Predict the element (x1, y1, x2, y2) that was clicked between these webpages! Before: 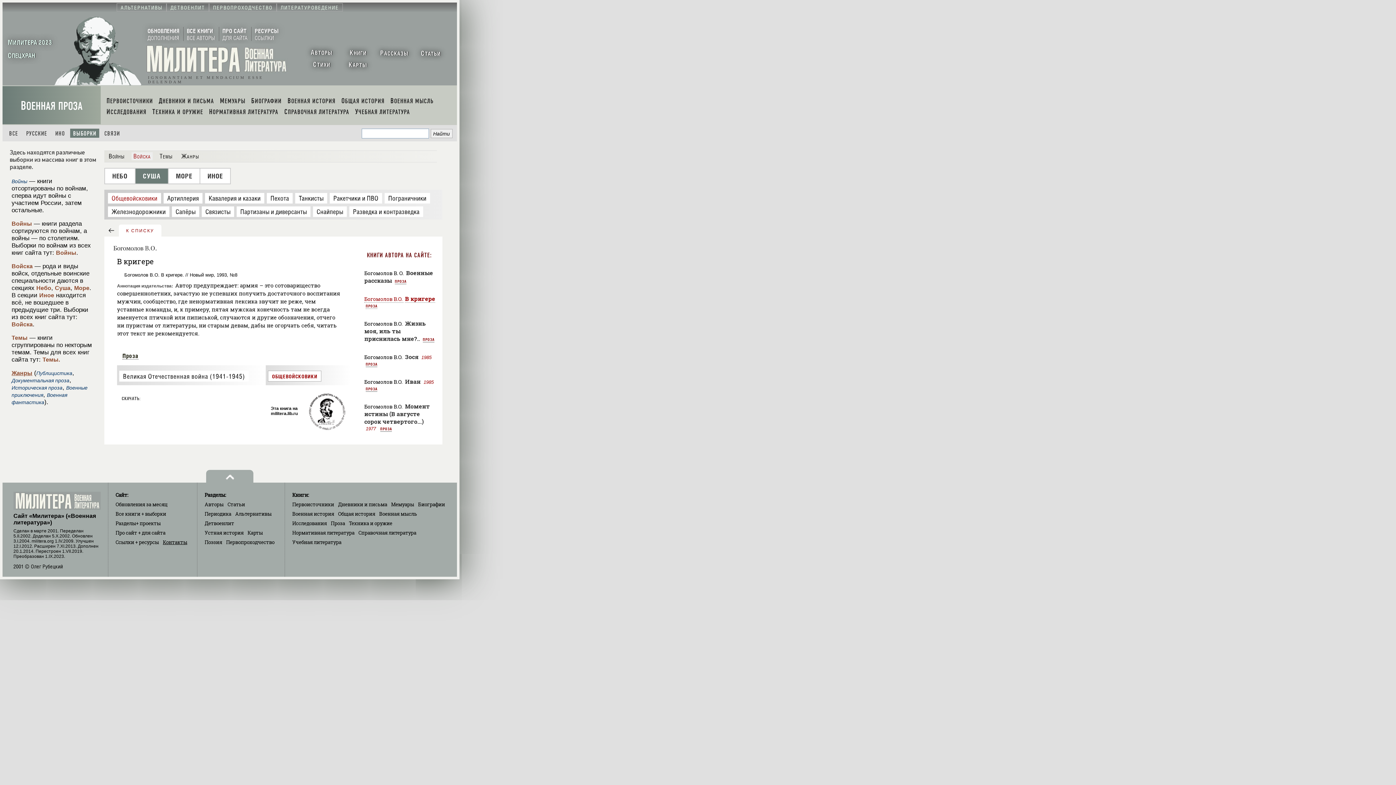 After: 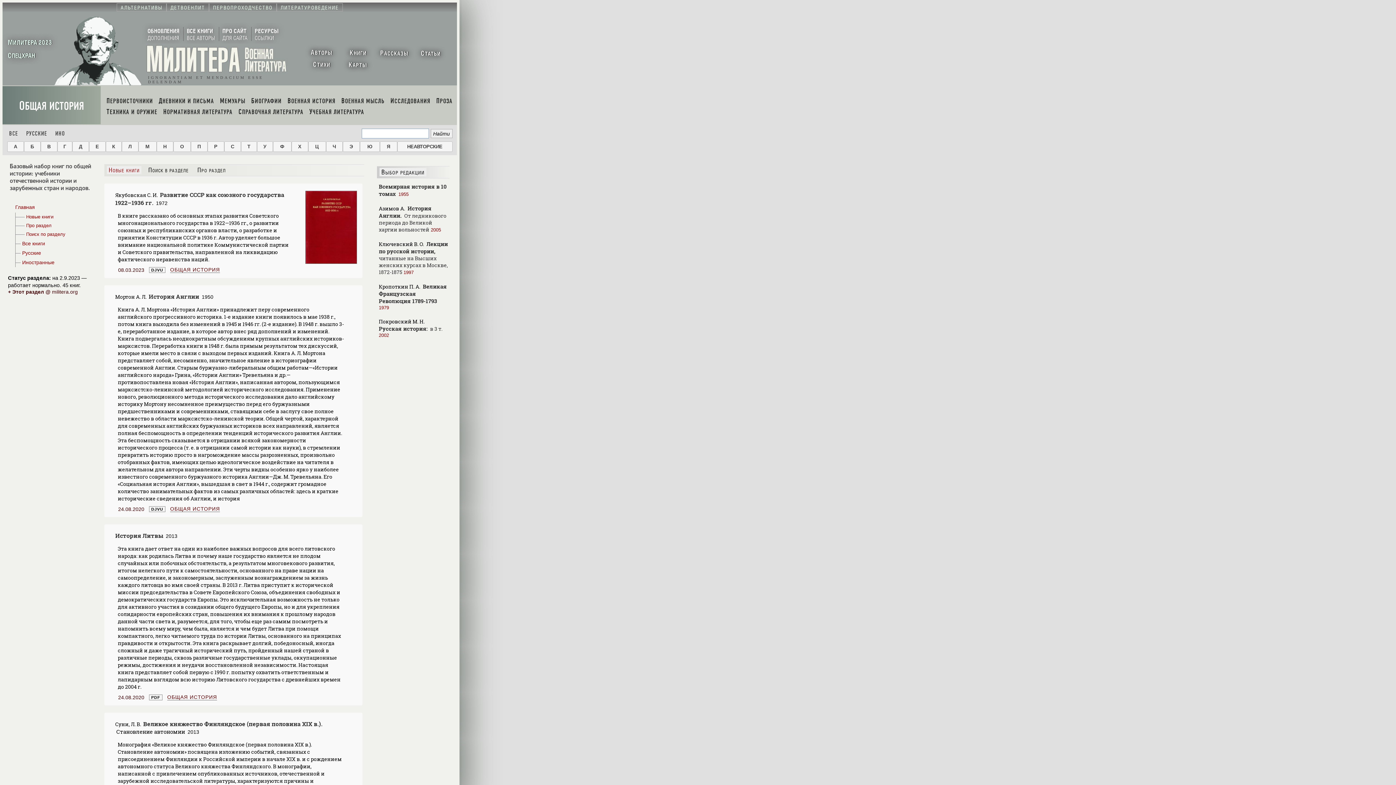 Action: bbox: (339, 97, 386, 104) label: ОБЩАЯ ИСТОРИЯ